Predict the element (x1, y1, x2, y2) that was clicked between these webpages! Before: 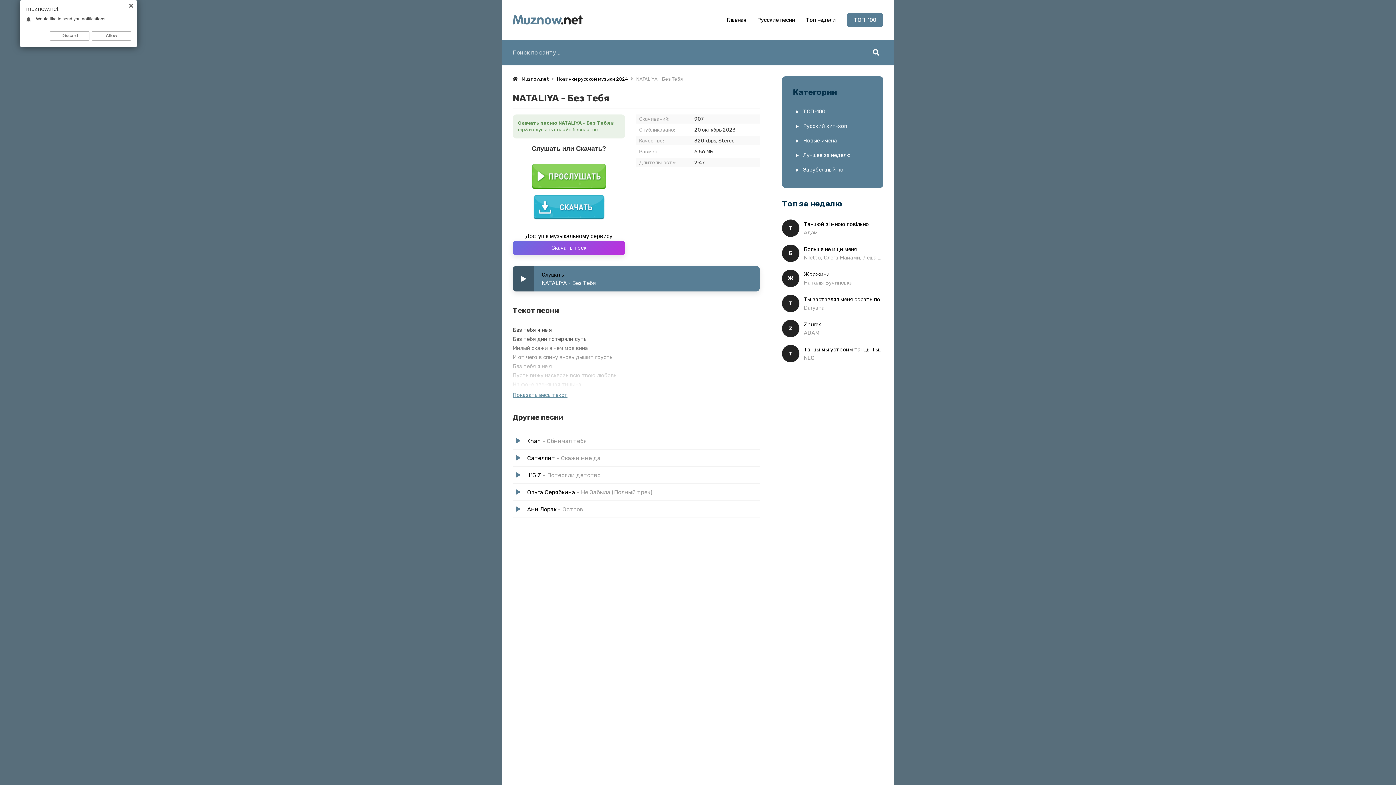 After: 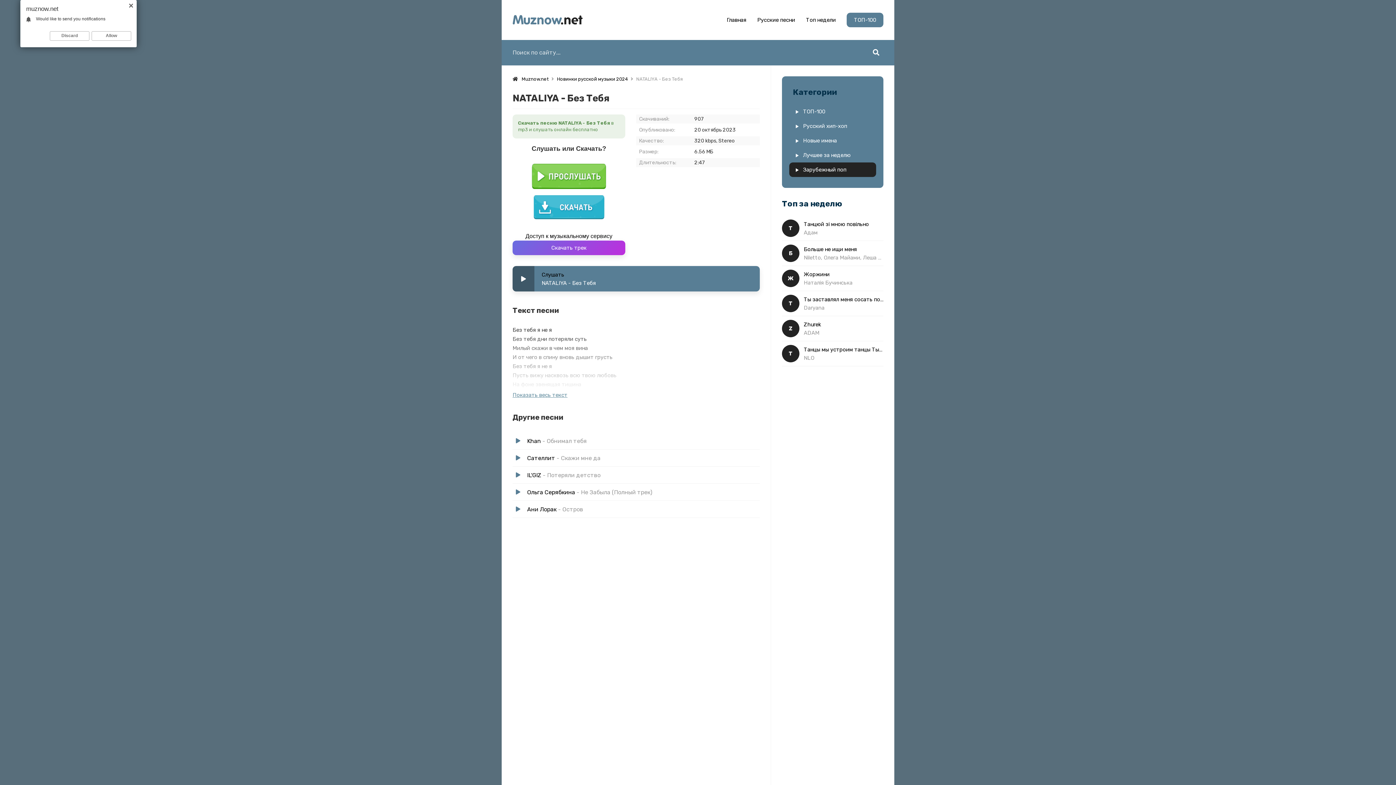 Action: bbox: (793, 162, 872, 177) label: Зарубежный поп